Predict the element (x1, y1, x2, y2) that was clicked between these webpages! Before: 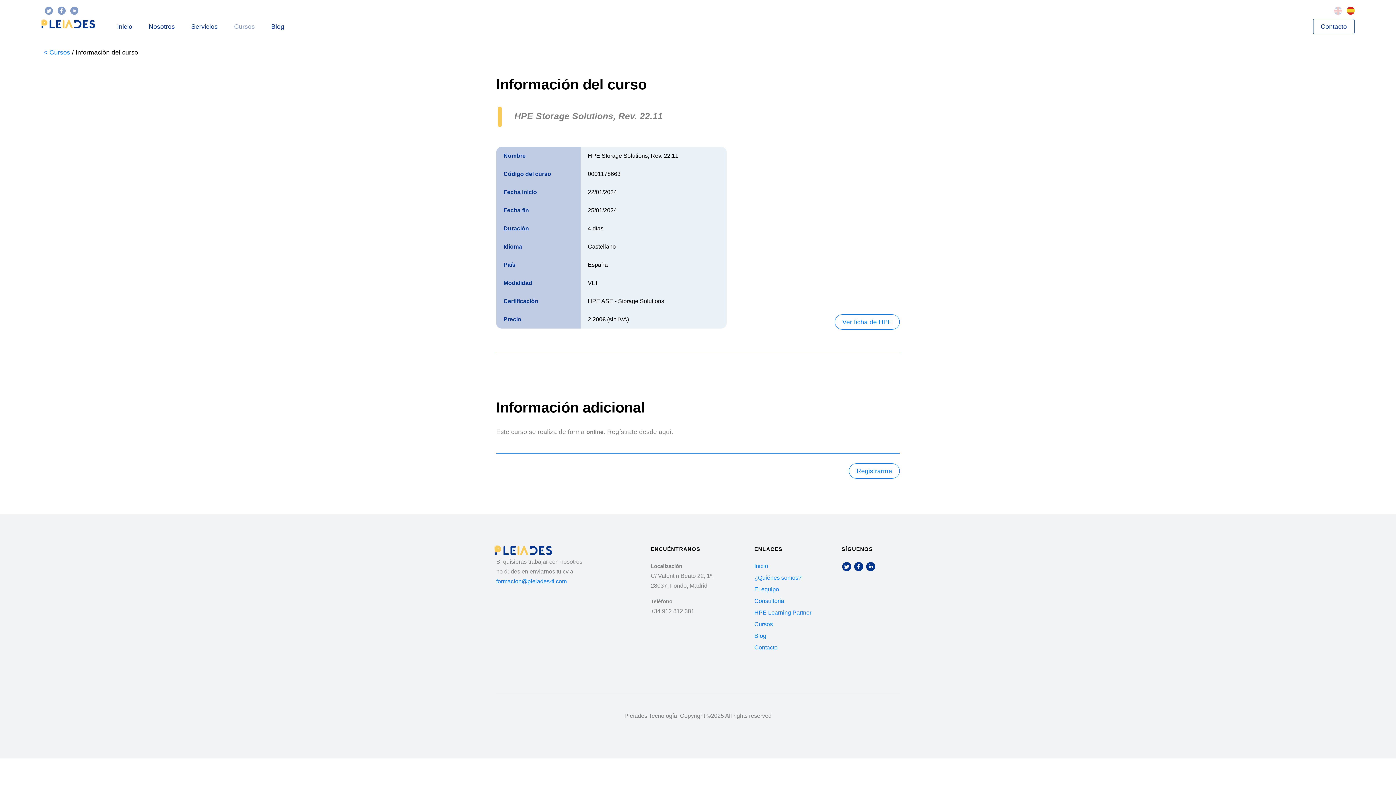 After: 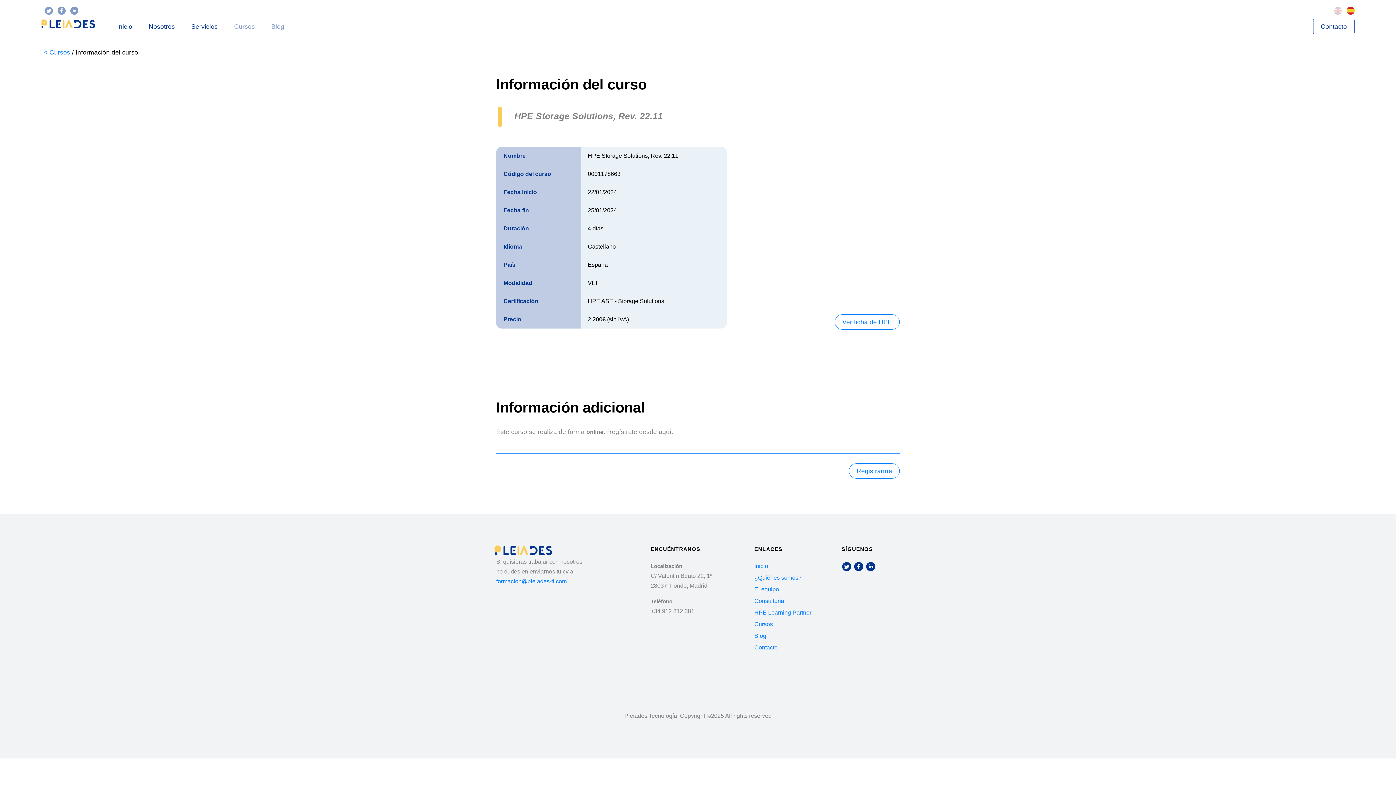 Action: label: Blog bbox: (264, 19, 291, 33)